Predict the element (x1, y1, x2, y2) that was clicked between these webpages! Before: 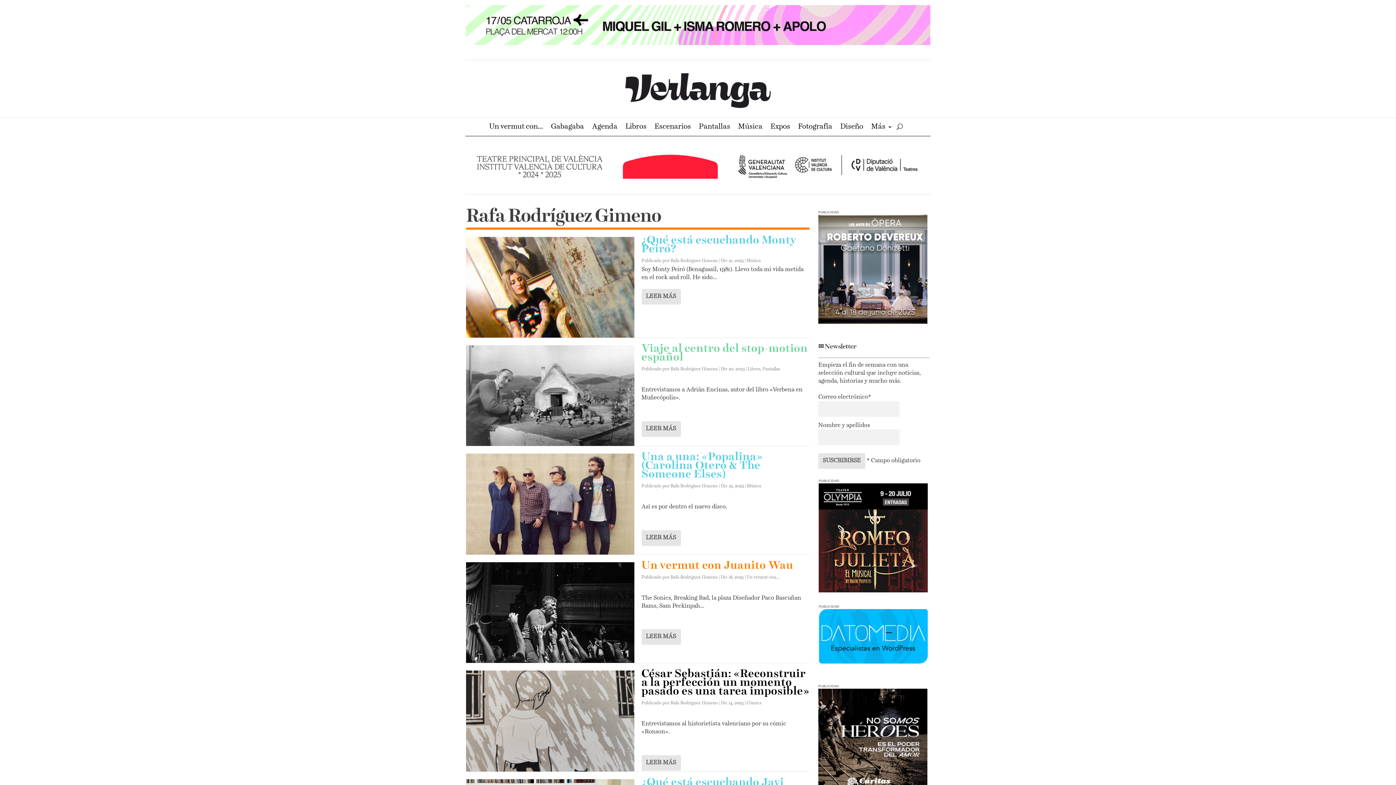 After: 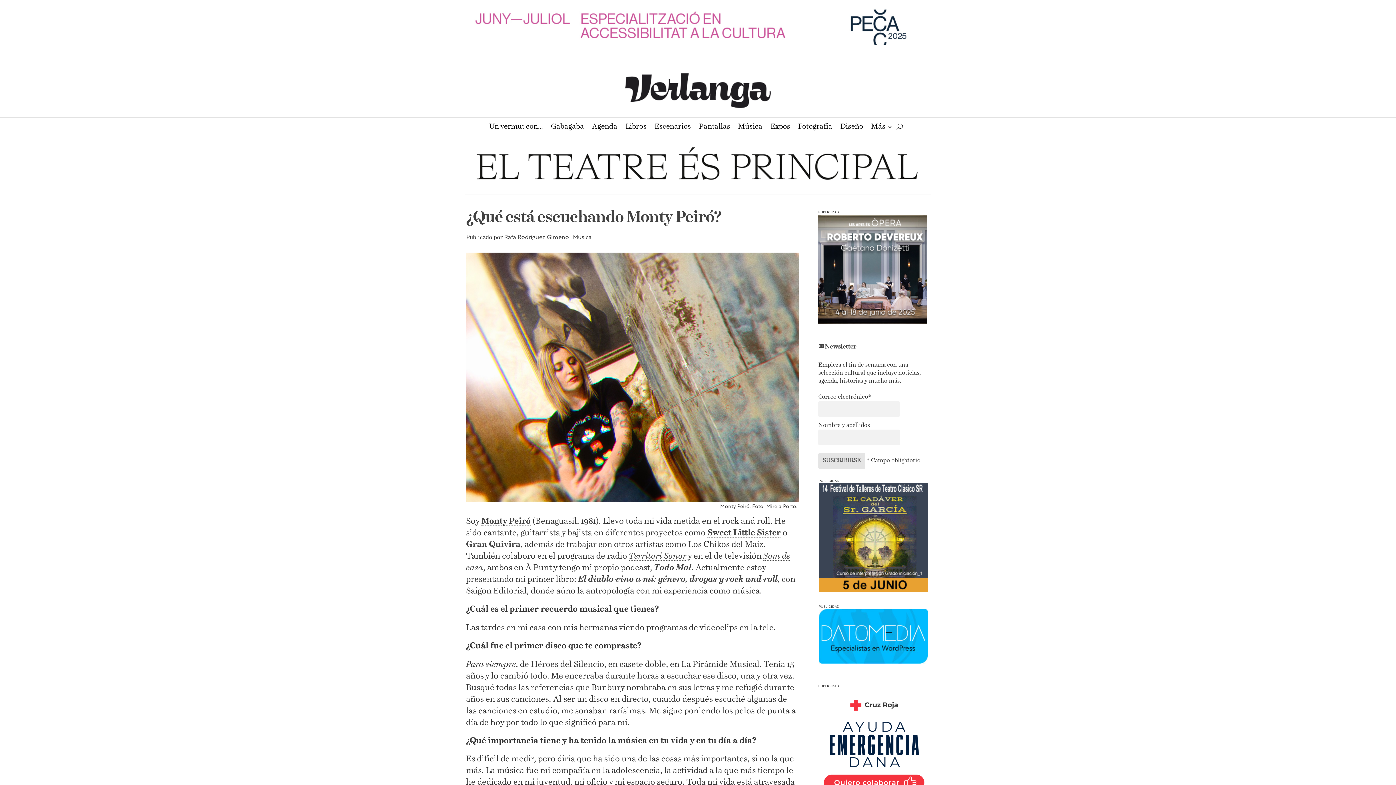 Action: bbox: (466, 237, 634, 337)